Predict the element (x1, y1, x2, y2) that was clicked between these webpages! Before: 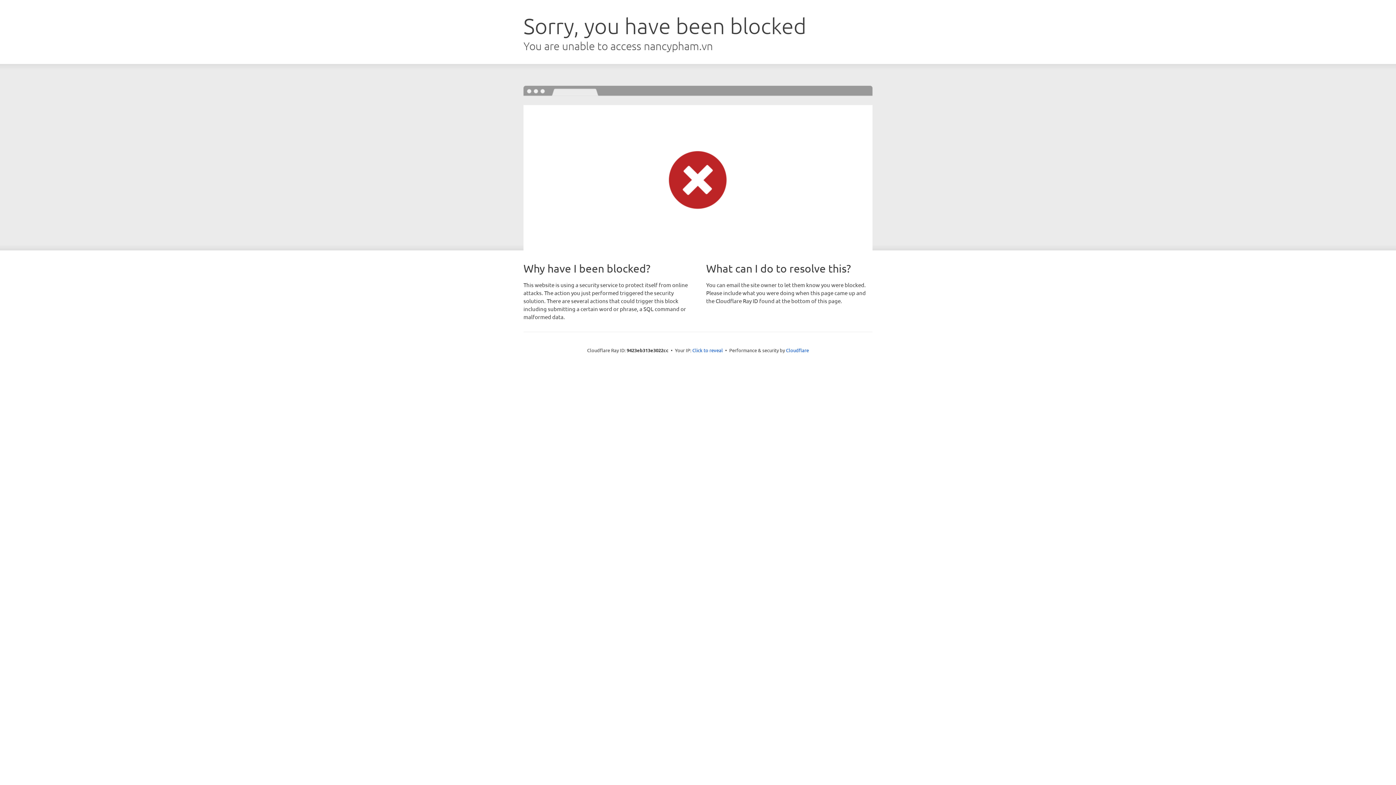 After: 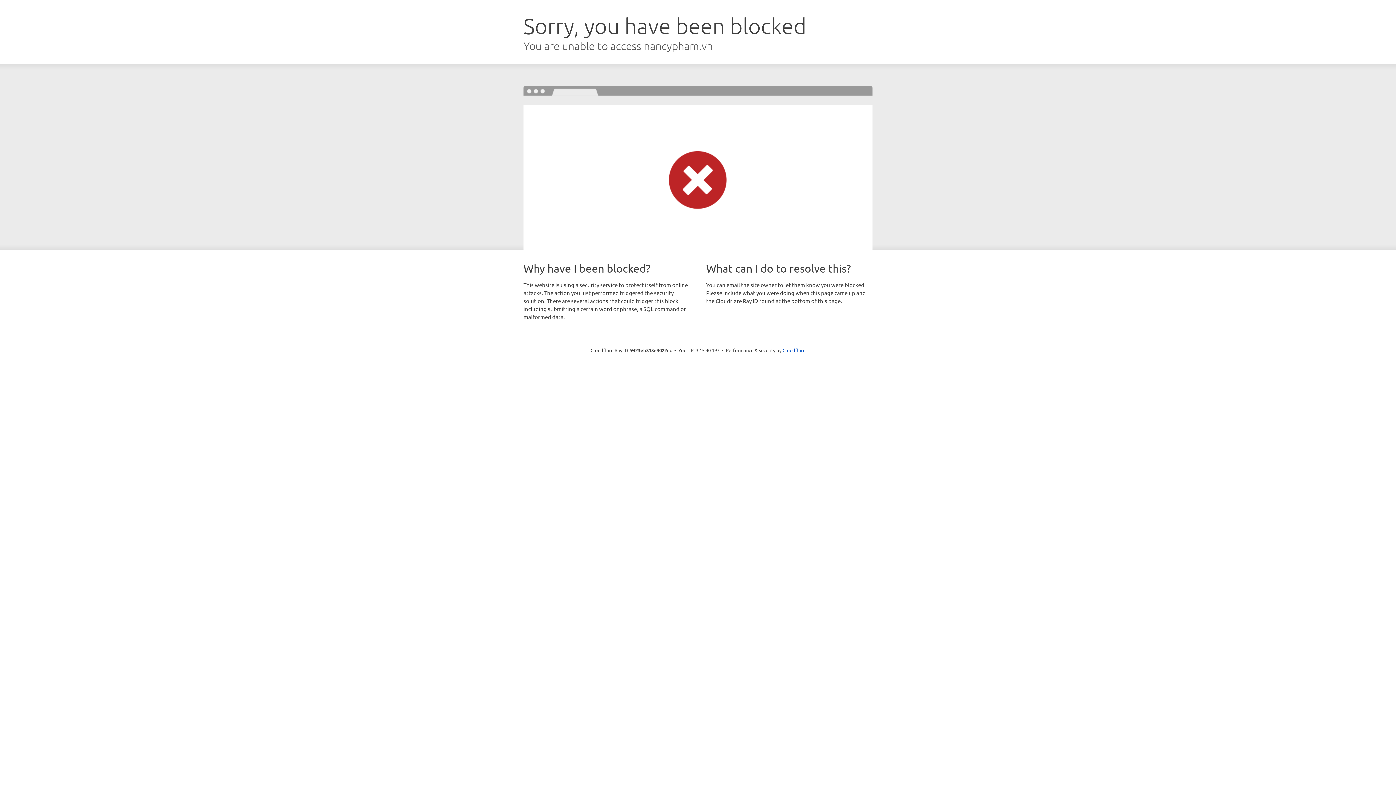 Action: bbox: (692, 346, 723, 353) label: Click to reveal